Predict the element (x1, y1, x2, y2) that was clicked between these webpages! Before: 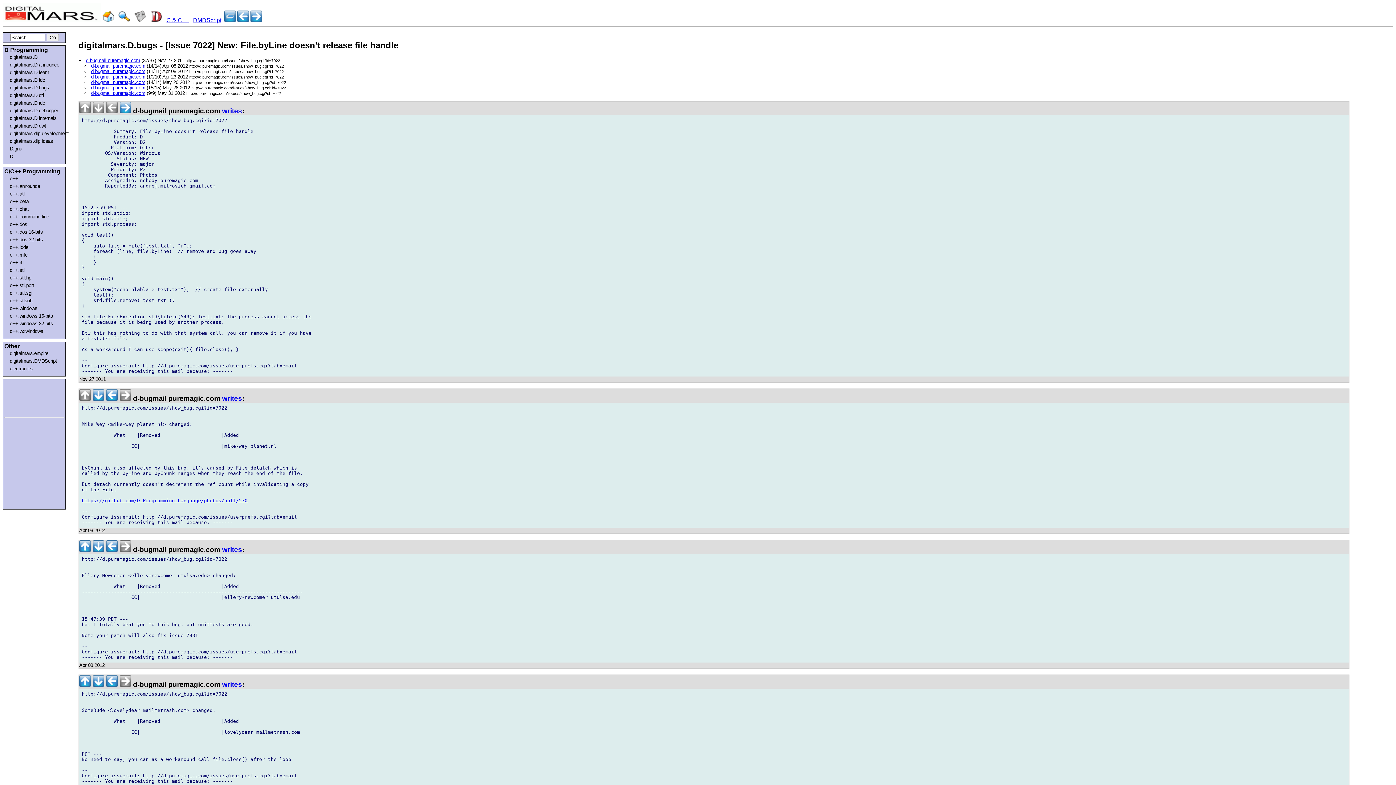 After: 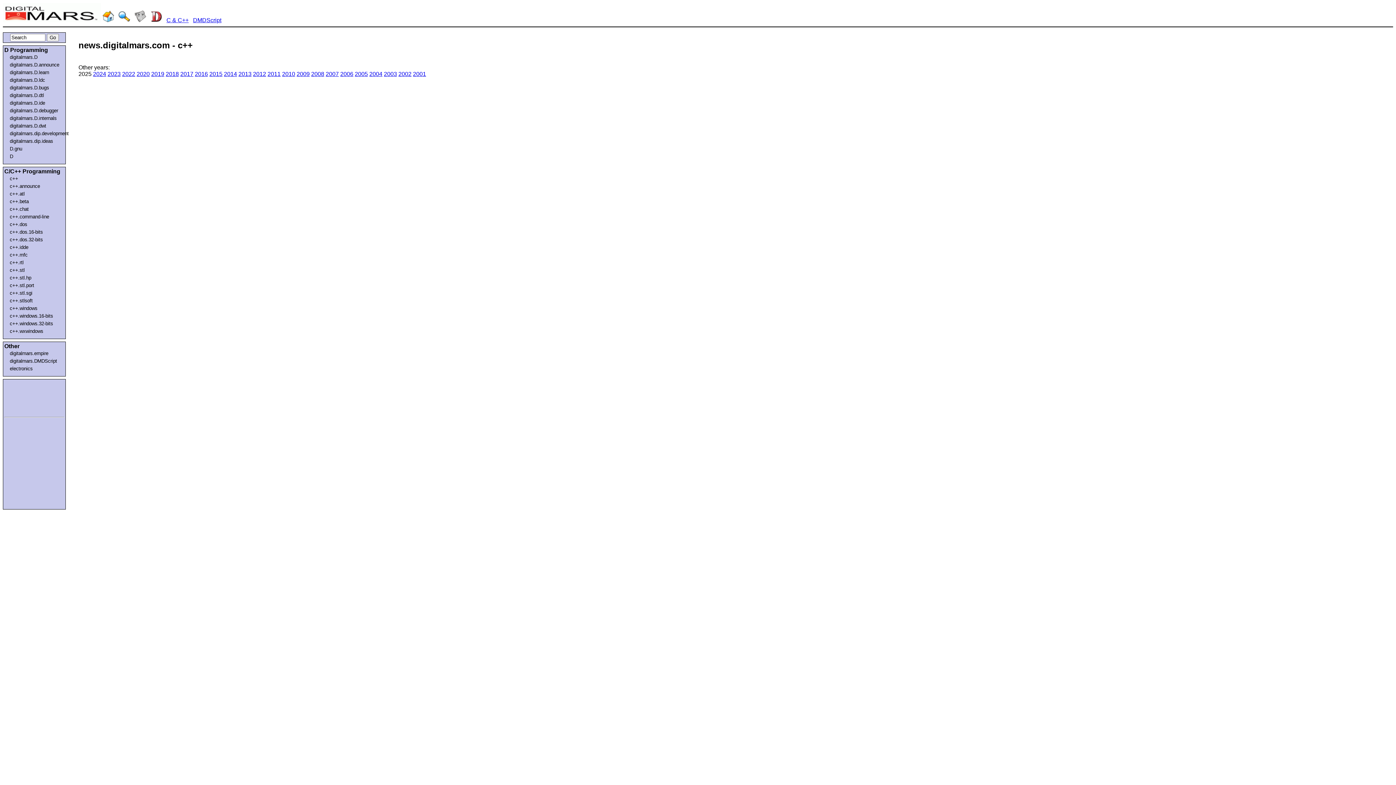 Action: bbox: (9, 175, 61, 181) label: c++